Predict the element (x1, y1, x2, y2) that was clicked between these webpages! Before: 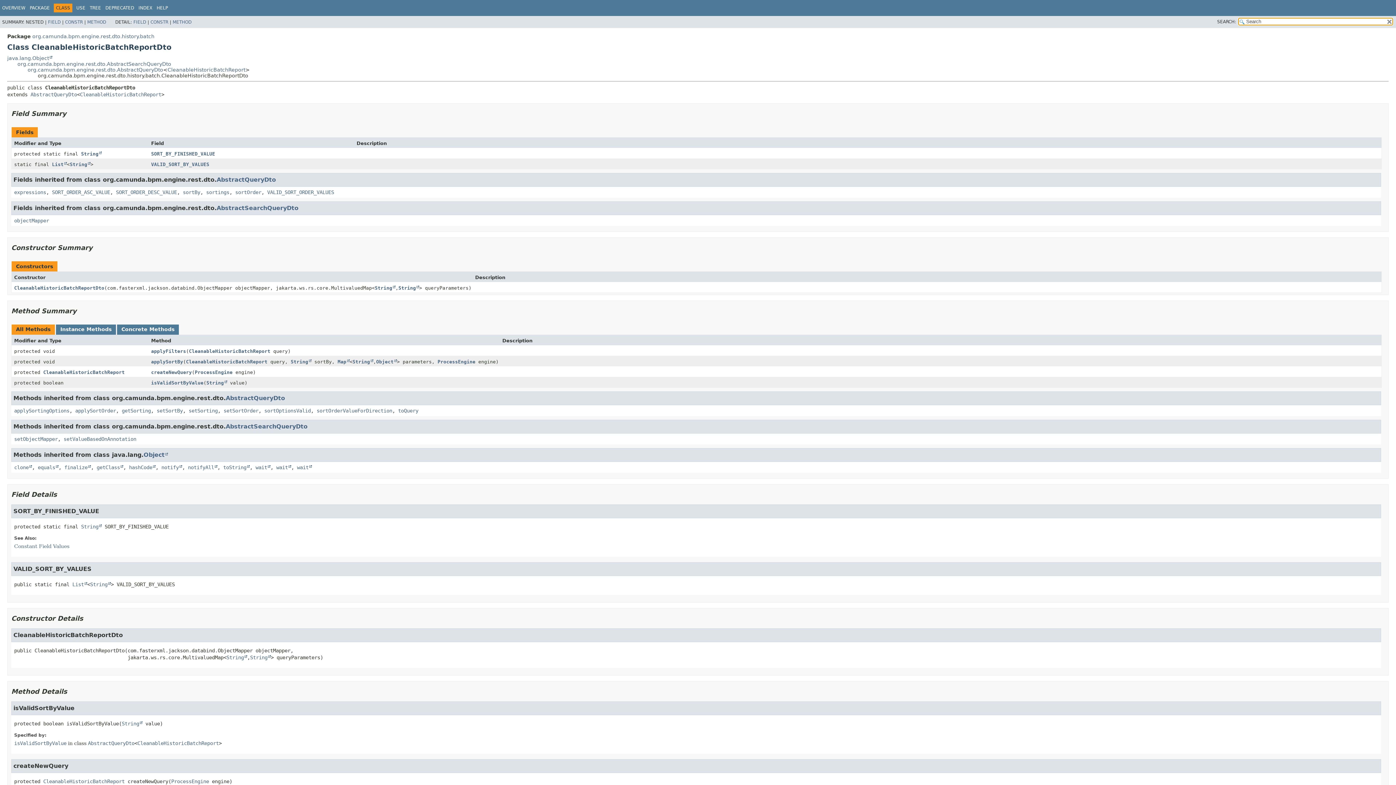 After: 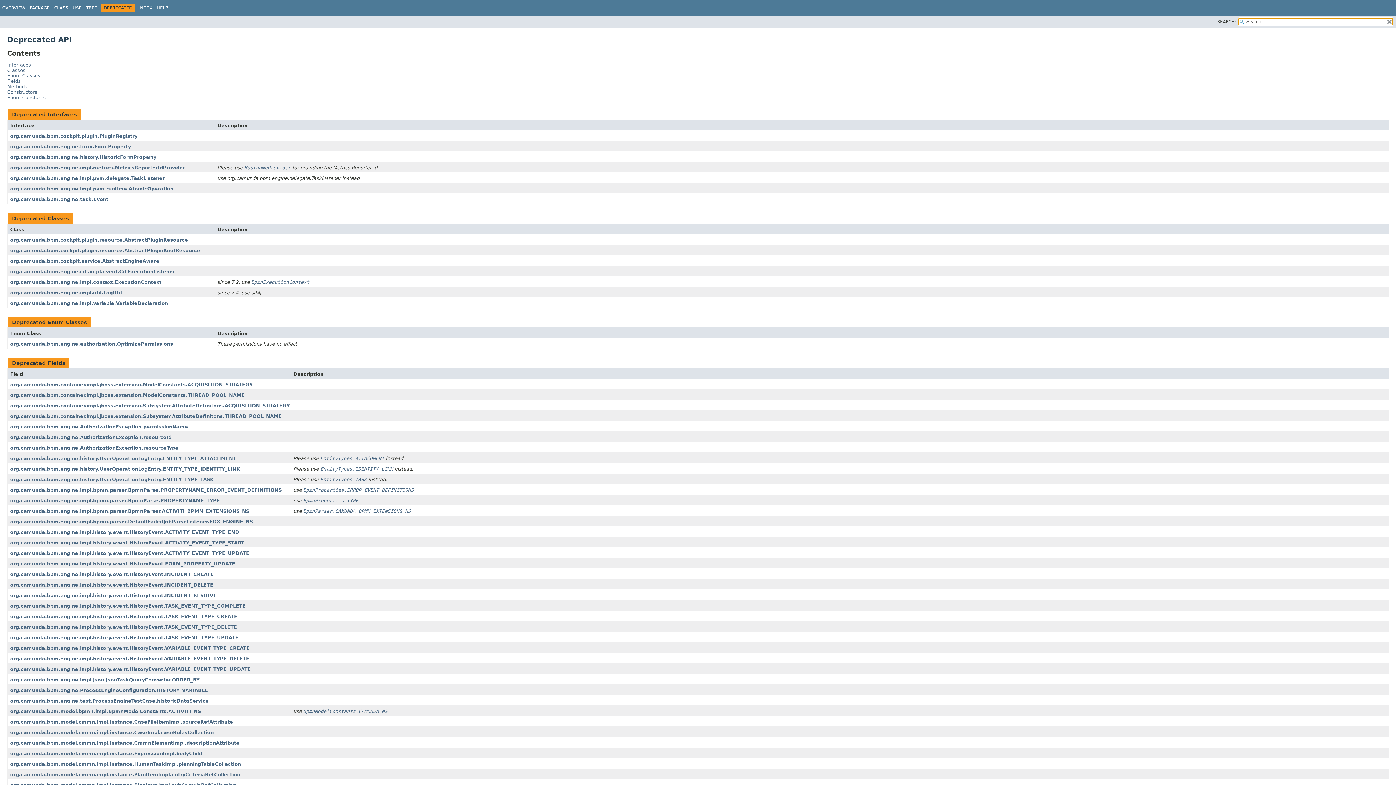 Action: label: DEPRECATED bbox: (105, 5, 134, 10)